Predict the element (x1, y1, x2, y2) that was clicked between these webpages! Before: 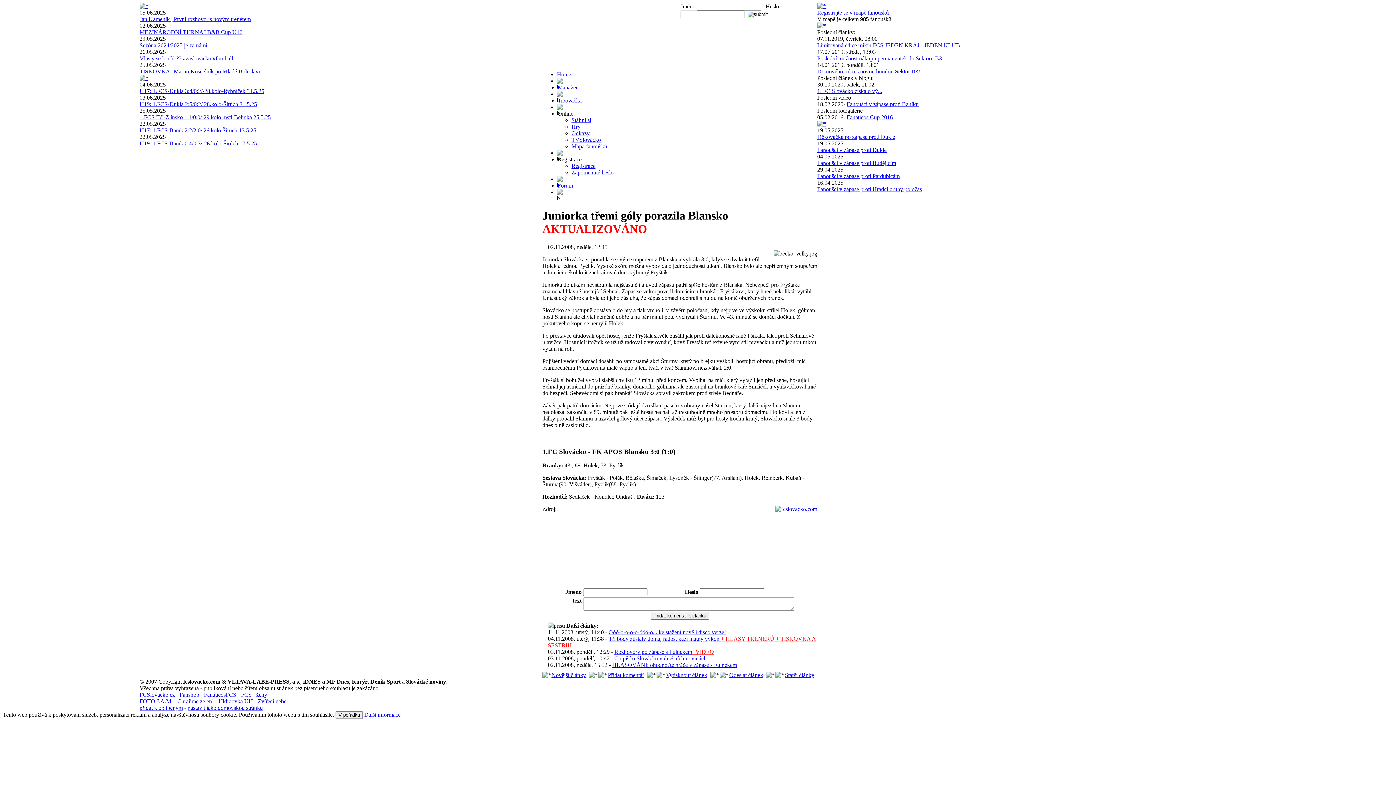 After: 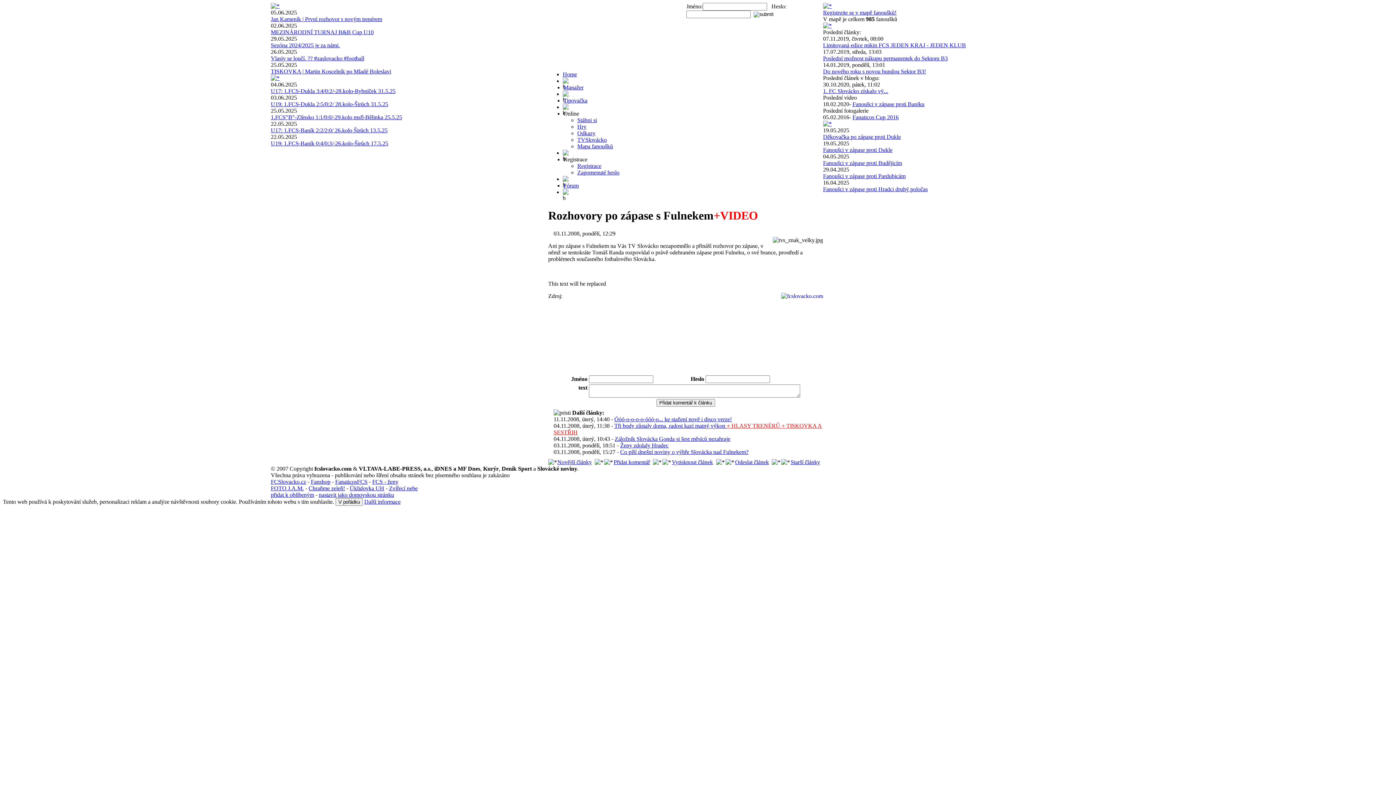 Action: label: Rozhovory po zápase s Fulnekem+VIDEO bbox: (614, 649, 714, 655)